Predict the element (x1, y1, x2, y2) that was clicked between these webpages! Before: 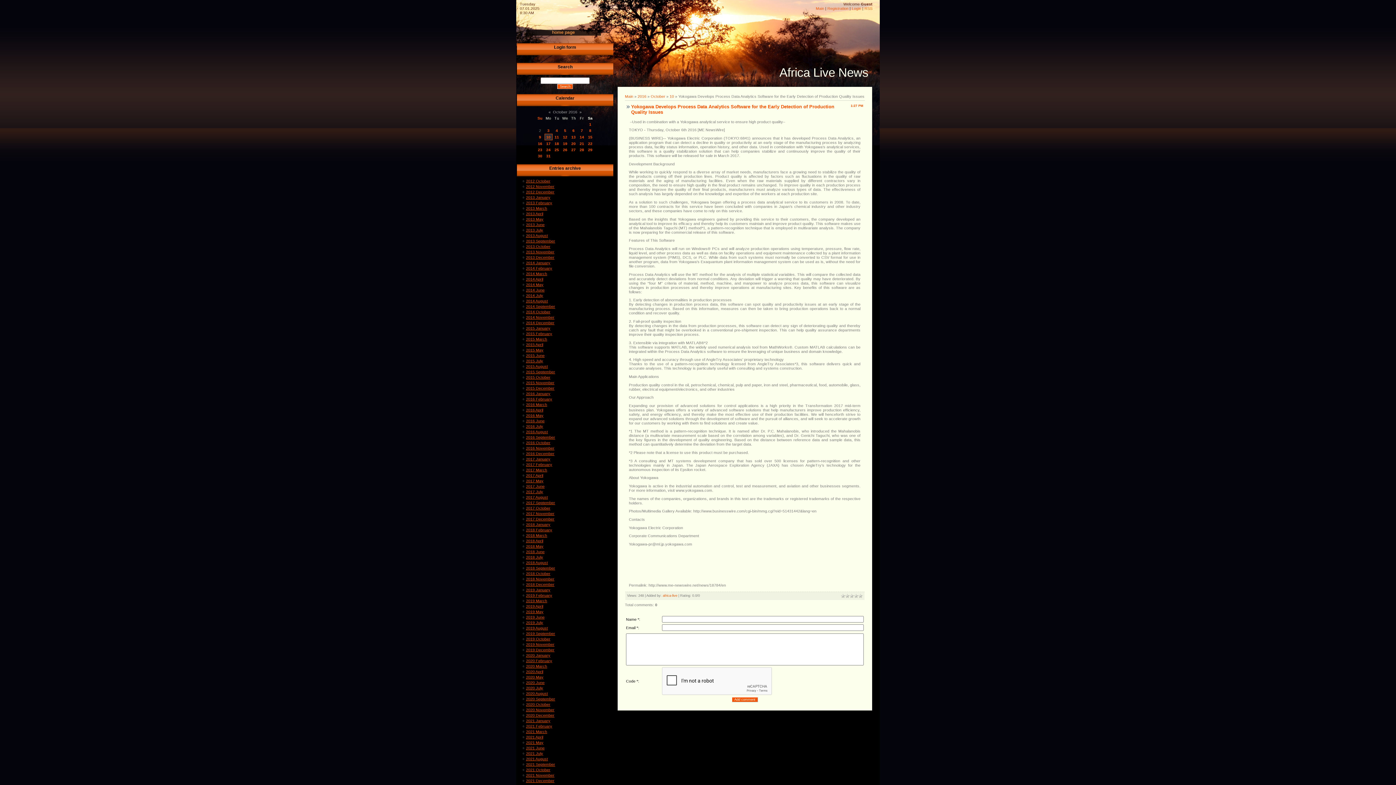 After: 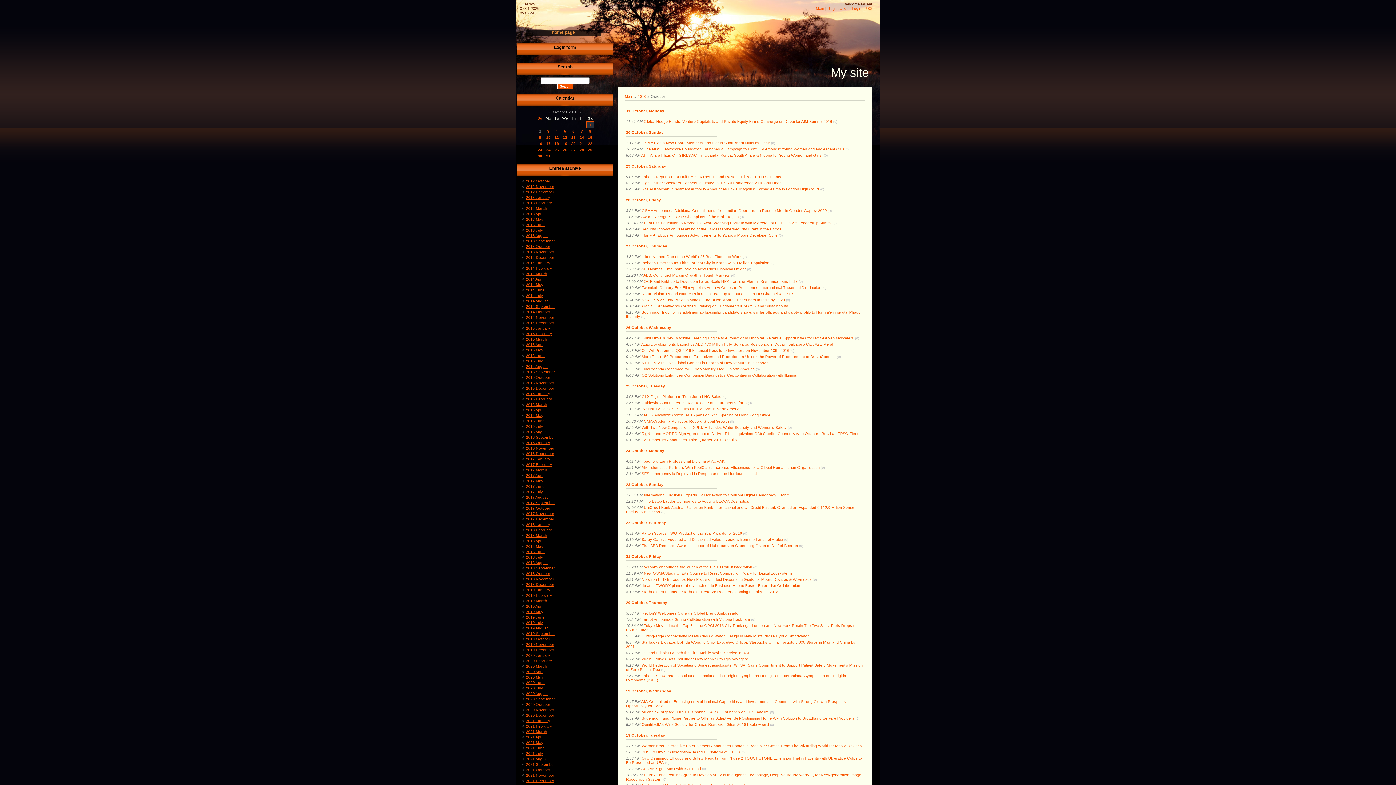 Action: label: October bbox: (650, 94, 665, 98)